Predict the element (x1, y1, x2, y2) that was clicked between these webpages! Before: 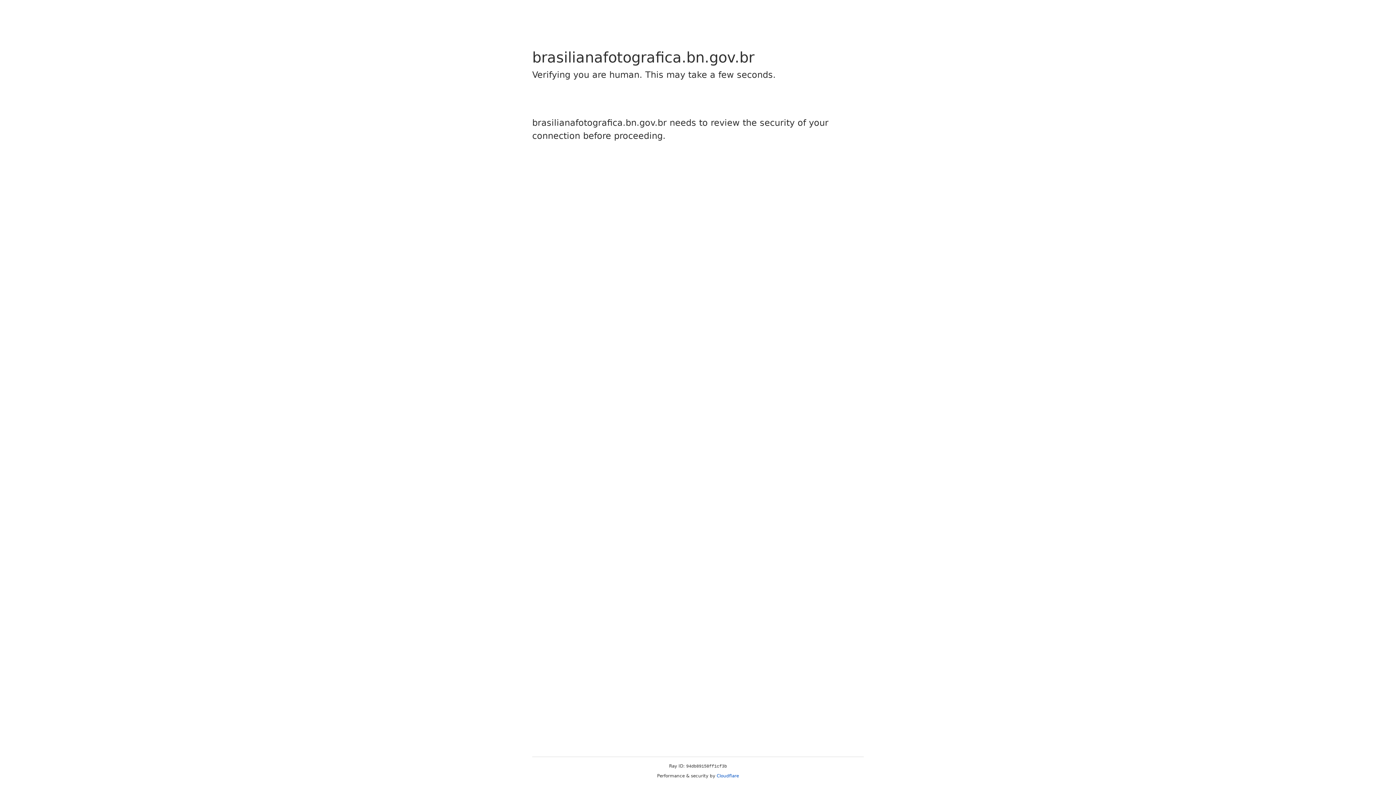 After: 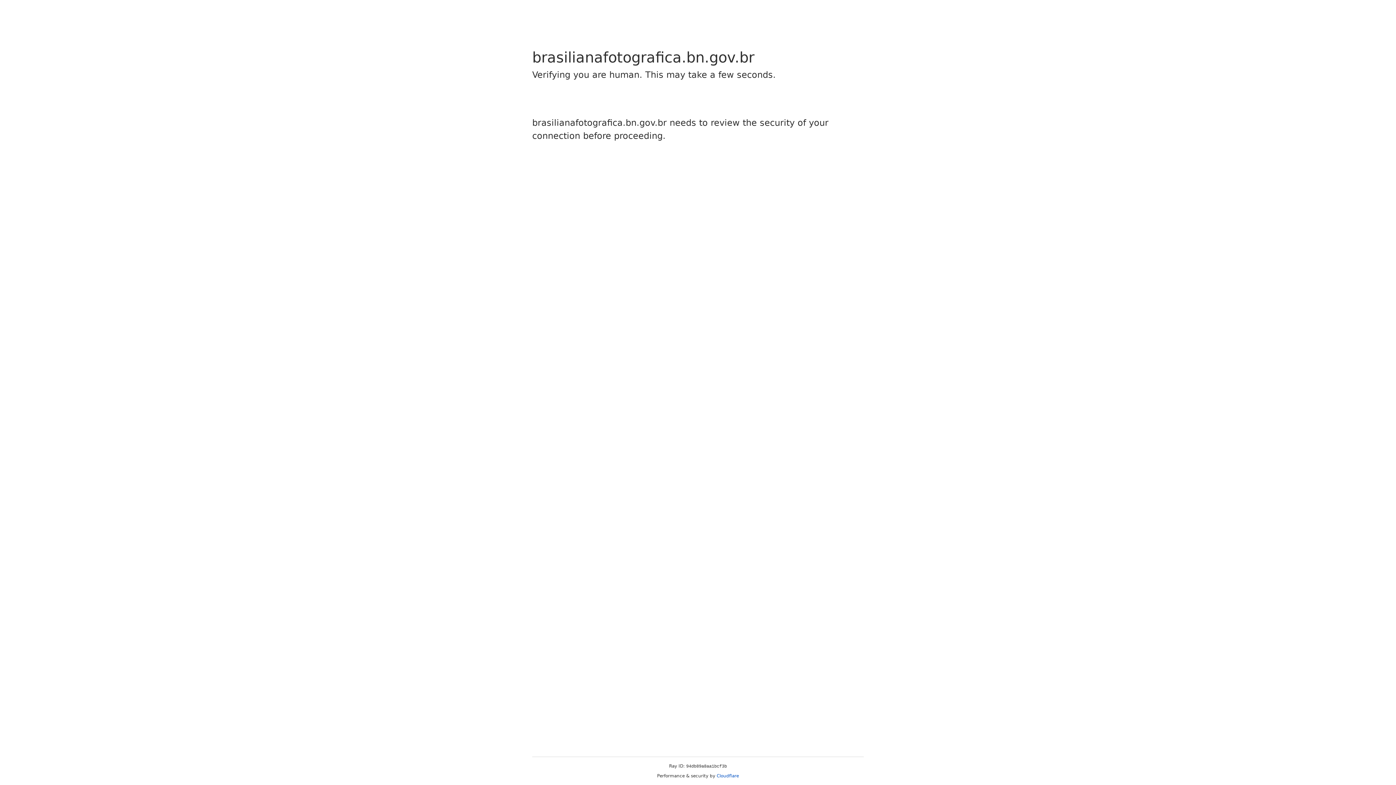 Action: label: Cloudflare bbox: (716, 773, 739, 778)